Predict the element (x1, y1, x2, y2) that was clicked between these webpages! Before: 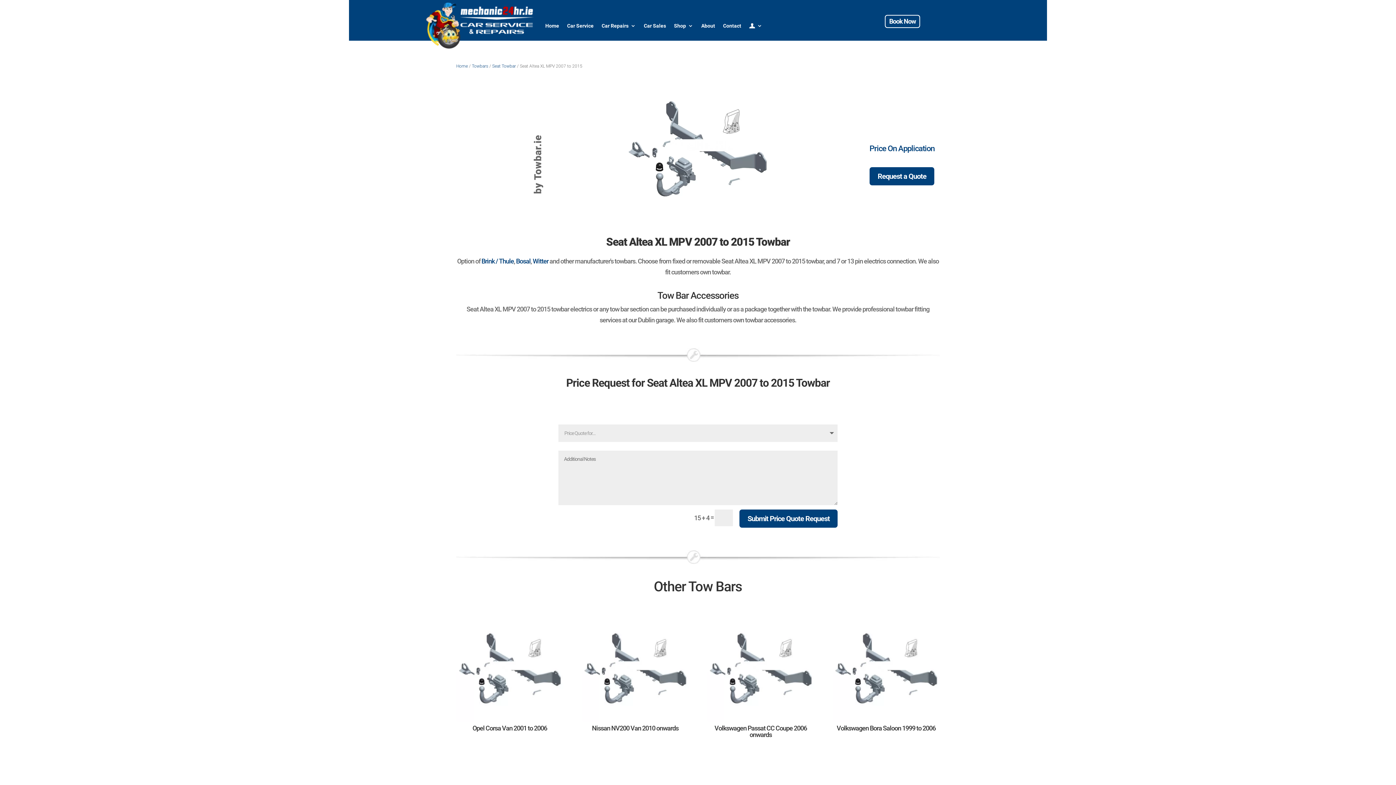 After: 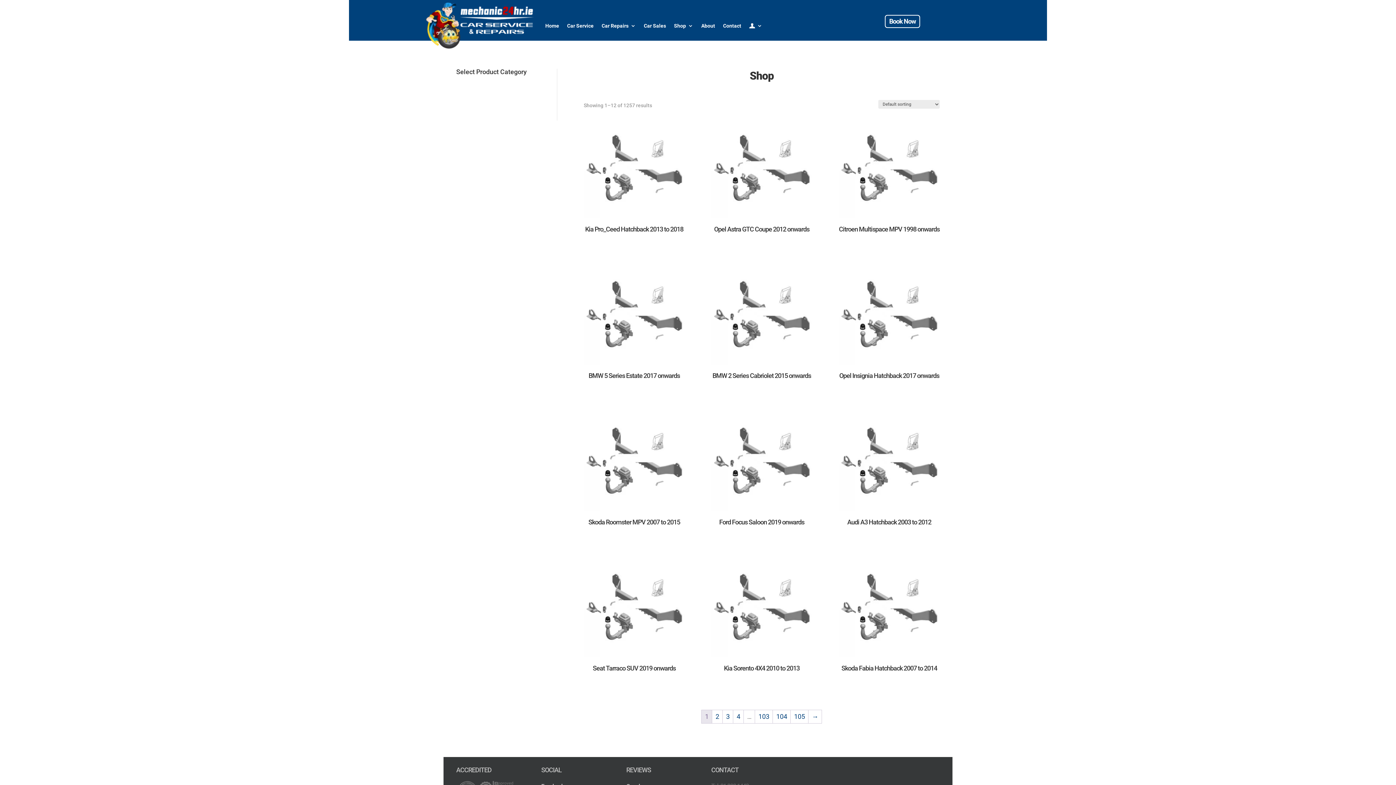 Action: bbox: (674, 1, 693, 49) label: Shop